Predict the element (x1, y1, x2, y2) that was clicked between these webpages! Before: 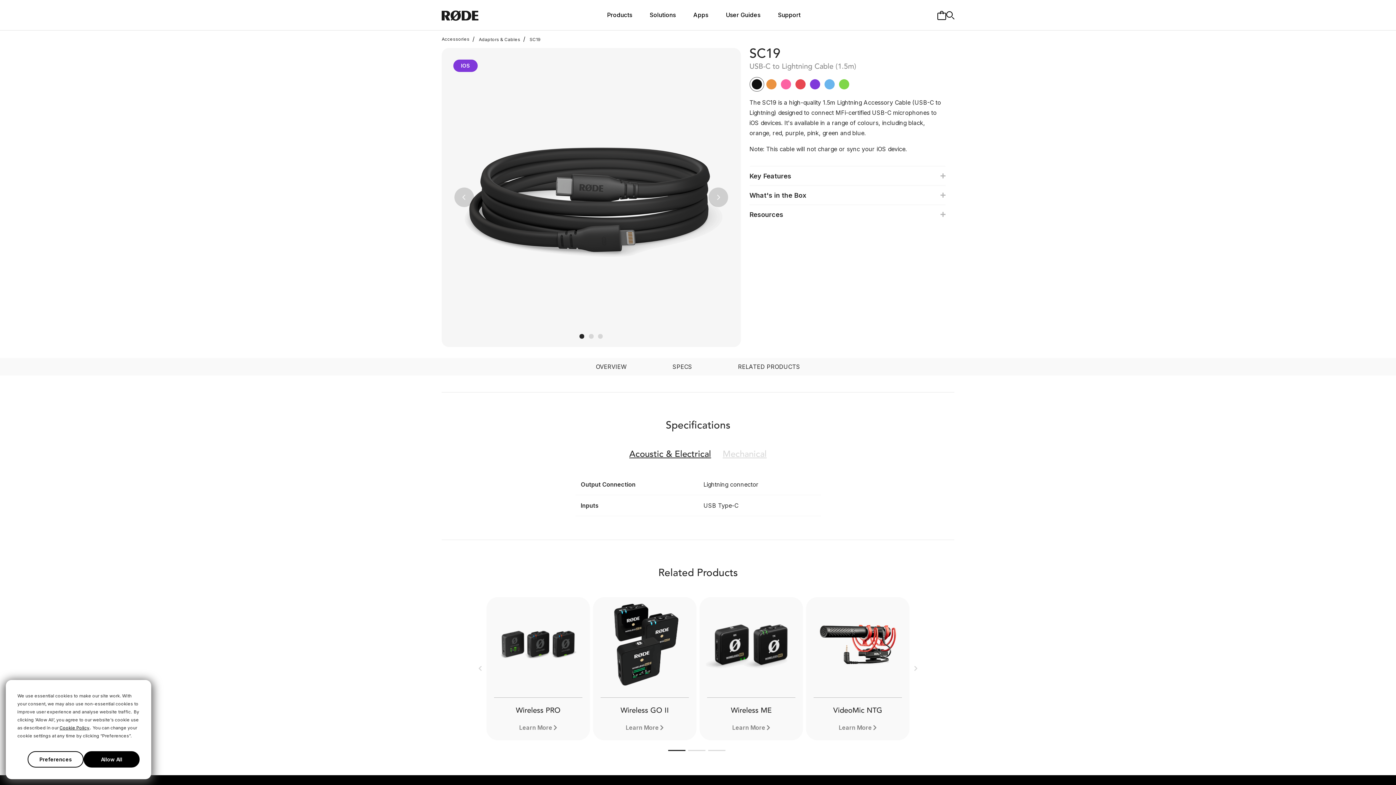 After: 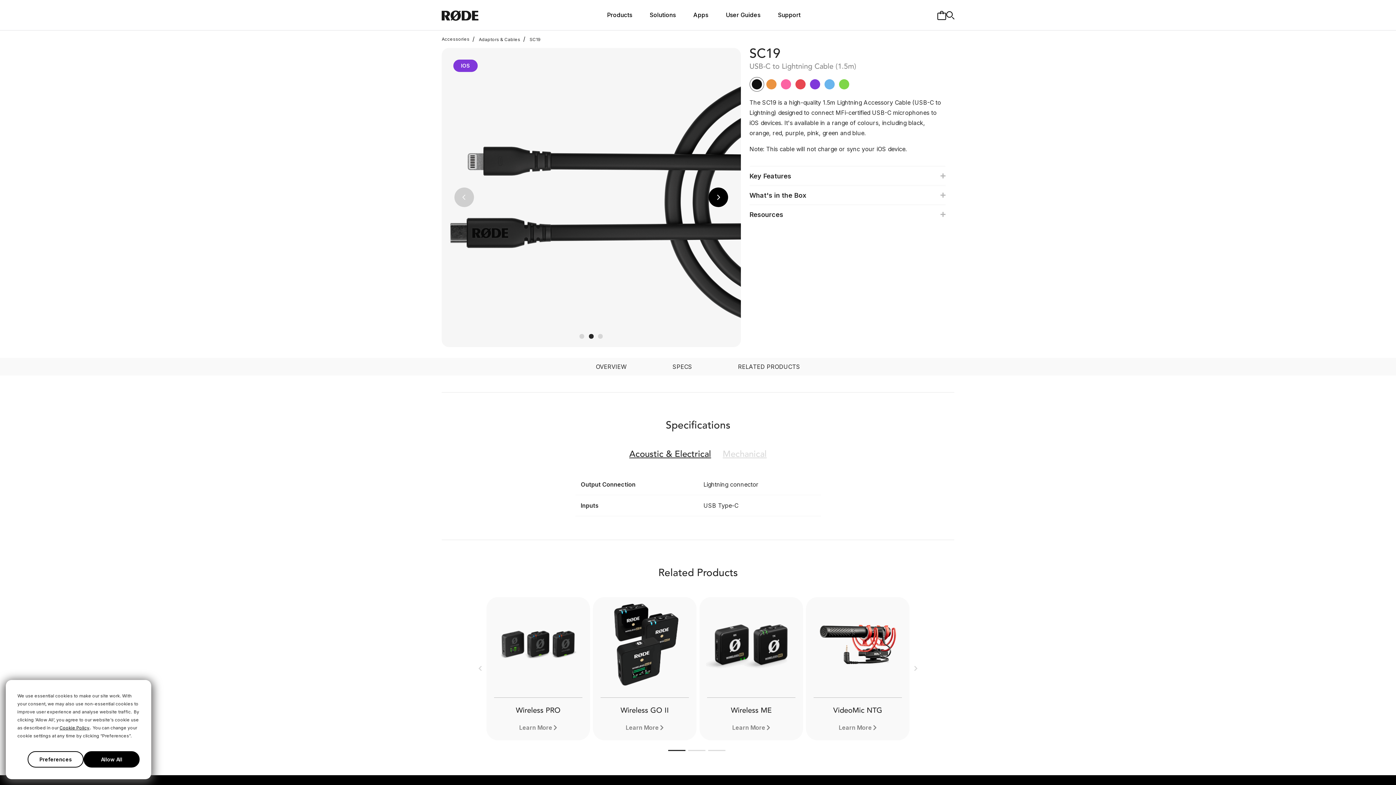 Action: label: Next bbox: (696, 48, 740, 347)